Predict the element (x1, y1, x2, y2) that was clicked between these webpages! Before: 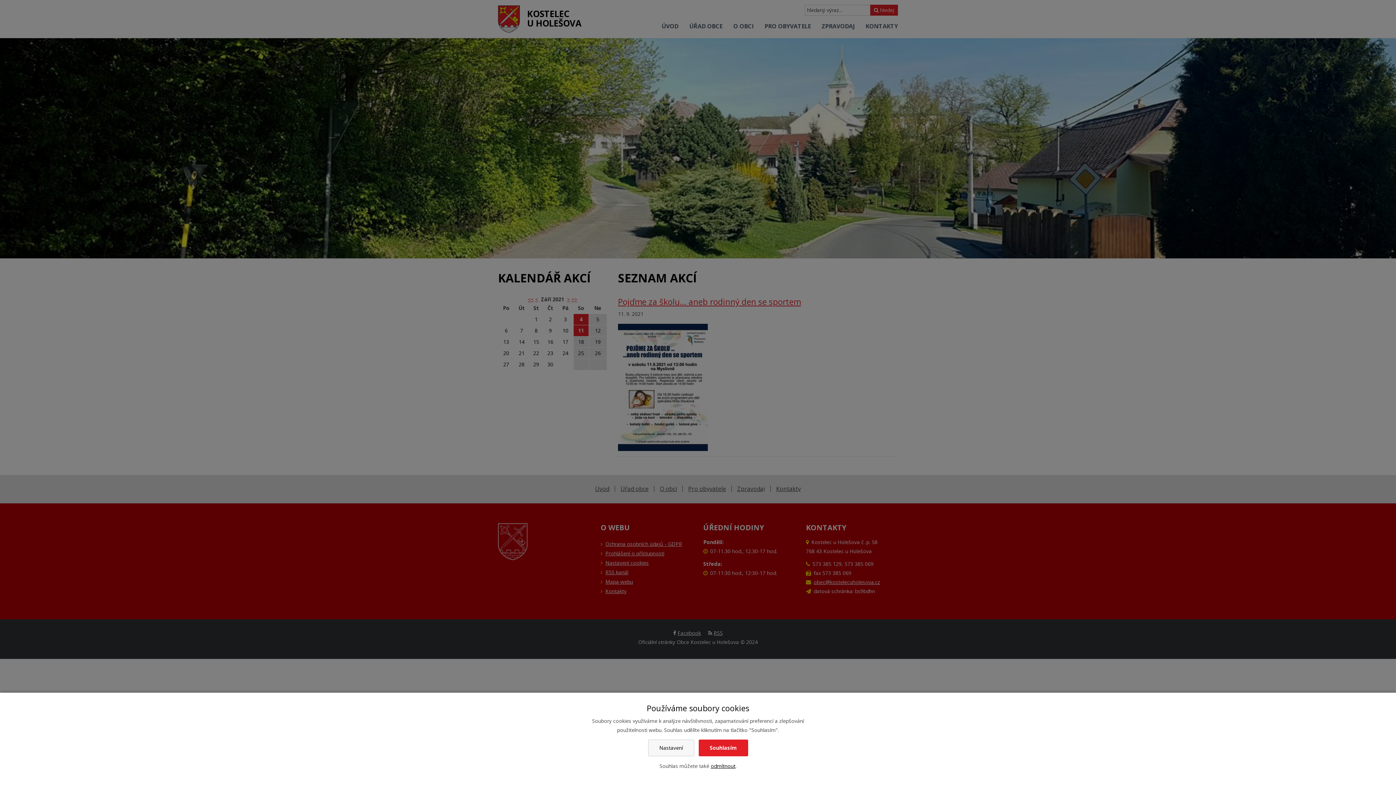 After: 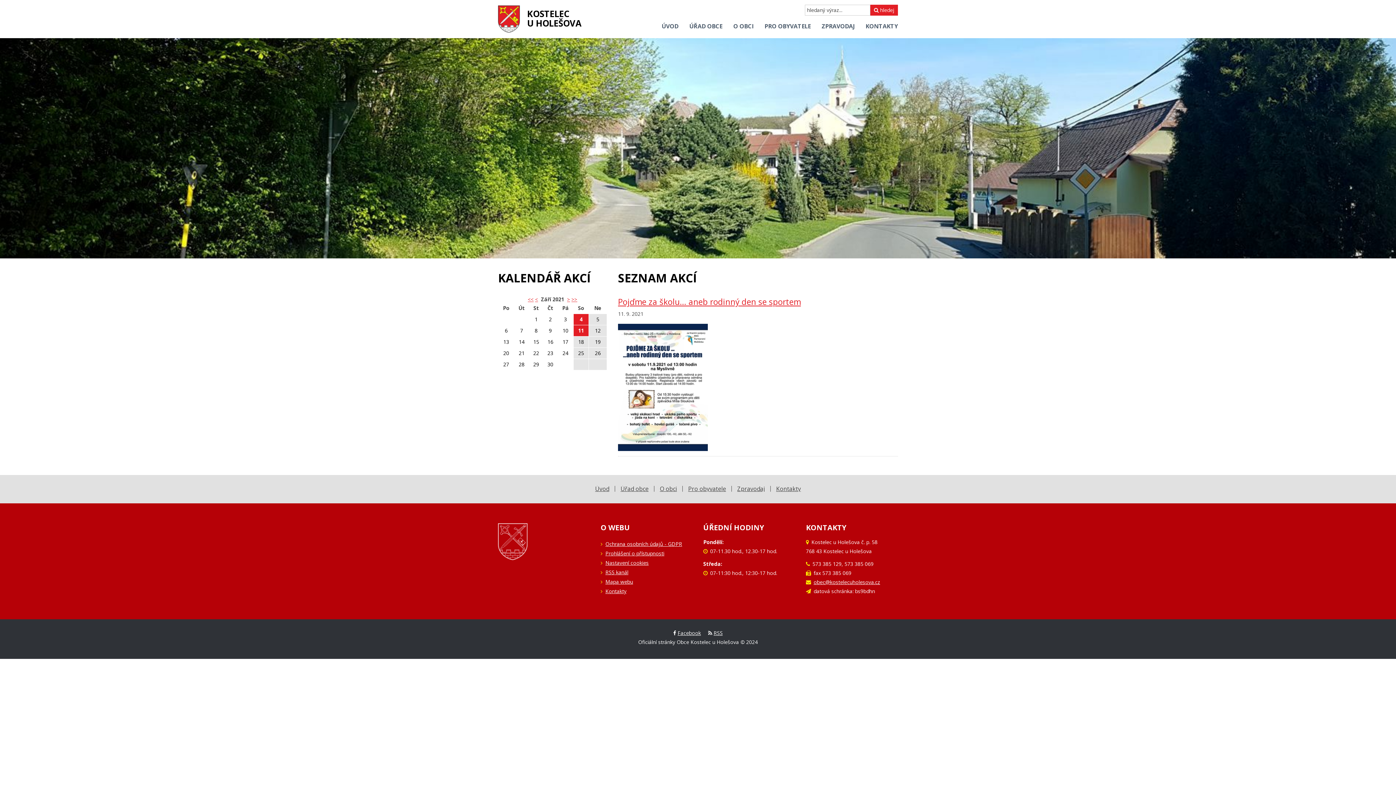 Action: label: odmítnout bbox: (710, 762, 735, 769)